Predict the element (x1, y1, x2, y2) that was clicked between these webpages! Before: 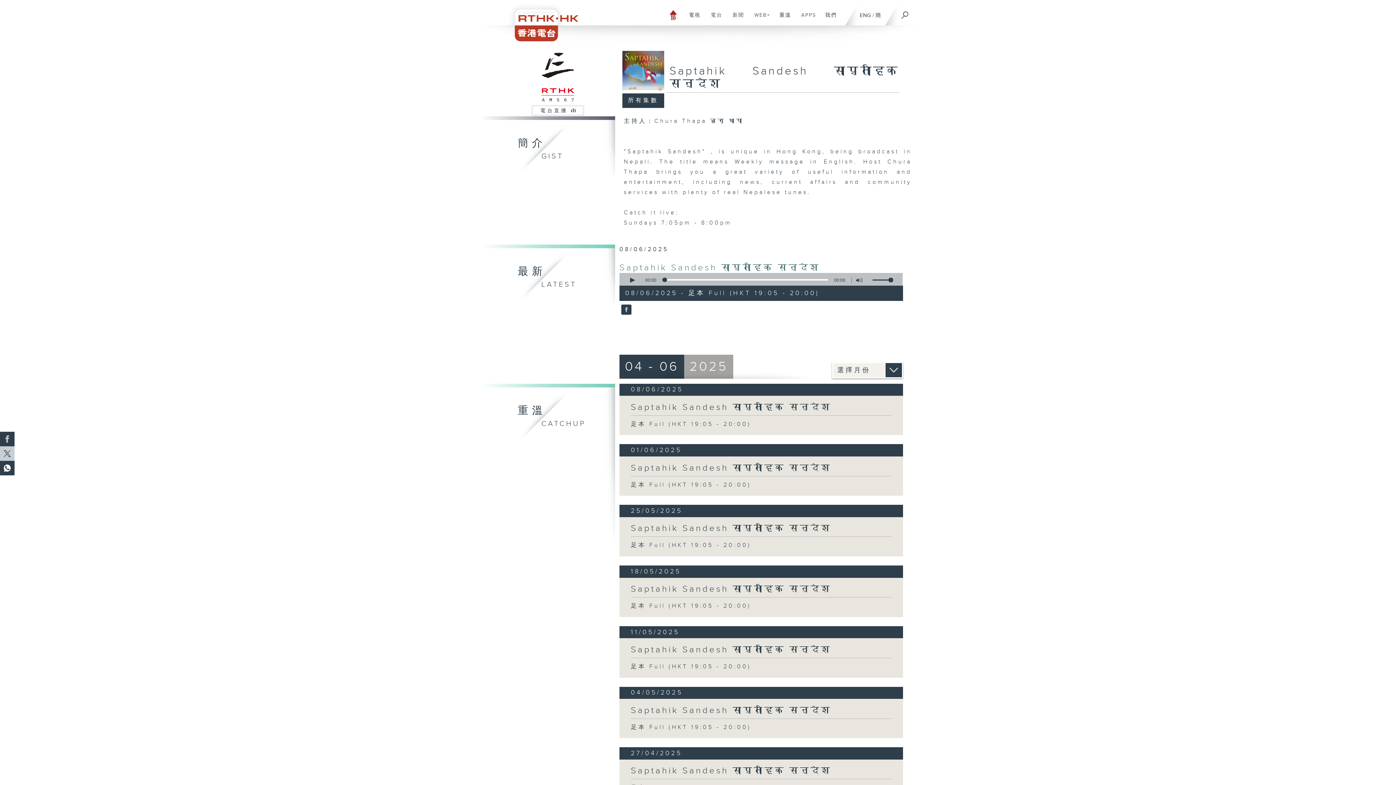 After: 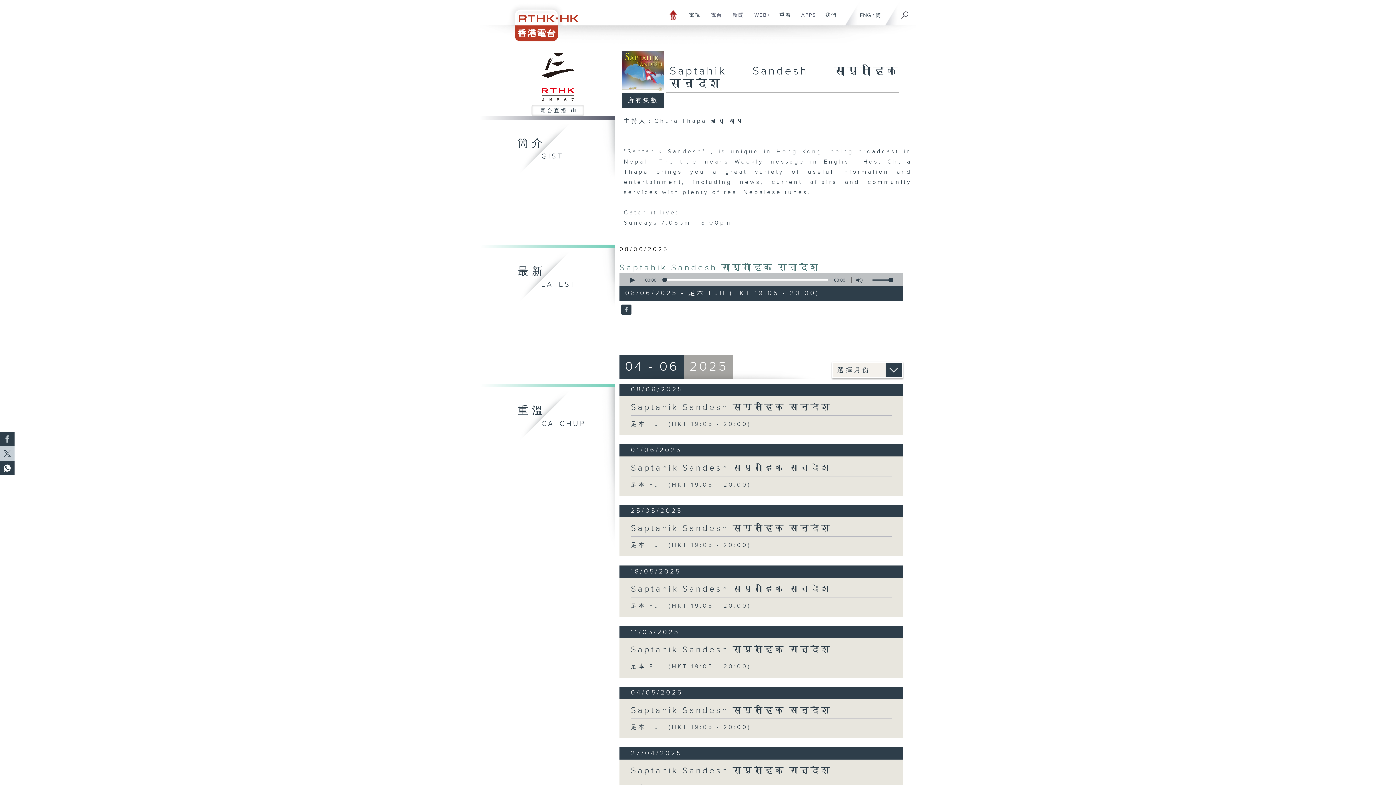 Action: label: 18/05/2025 bbox: (619, 565, 903, 578)